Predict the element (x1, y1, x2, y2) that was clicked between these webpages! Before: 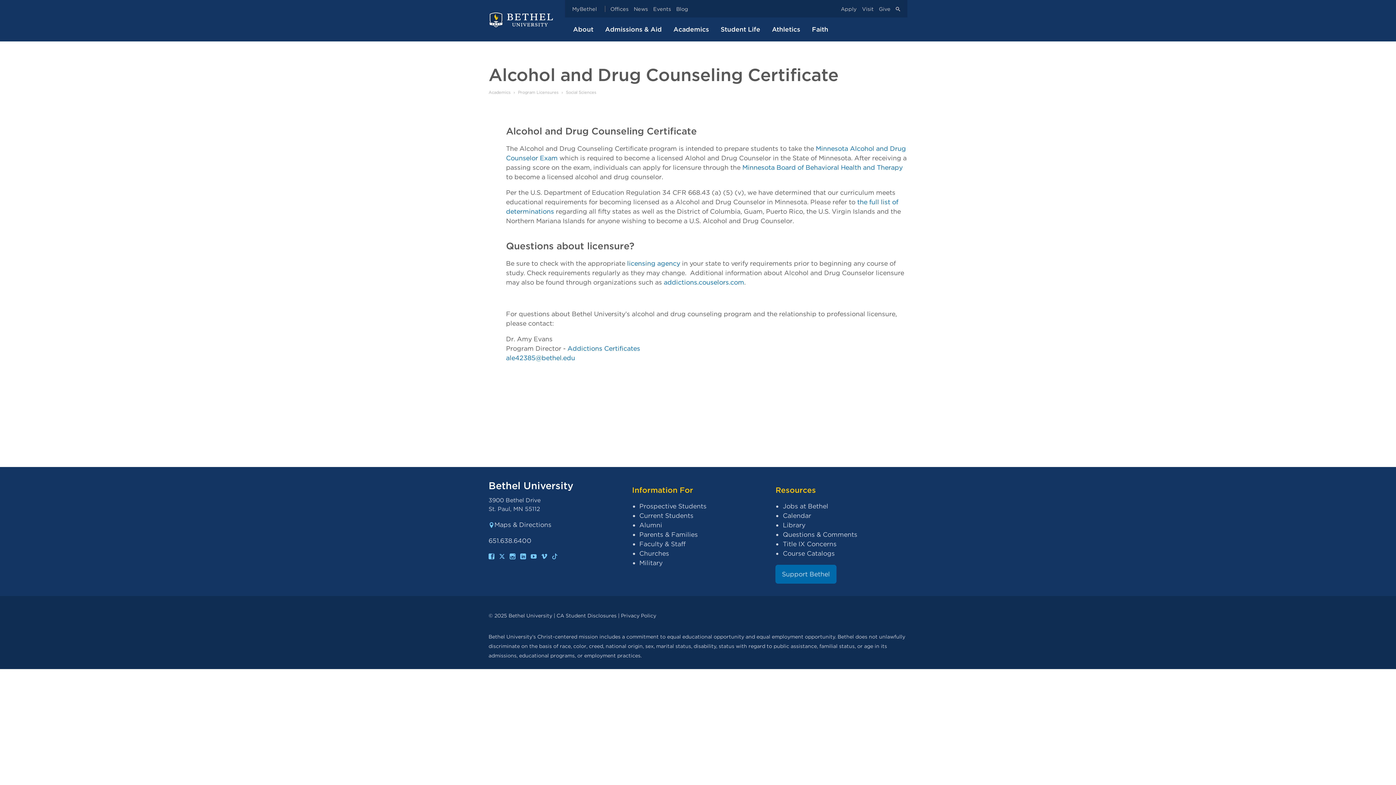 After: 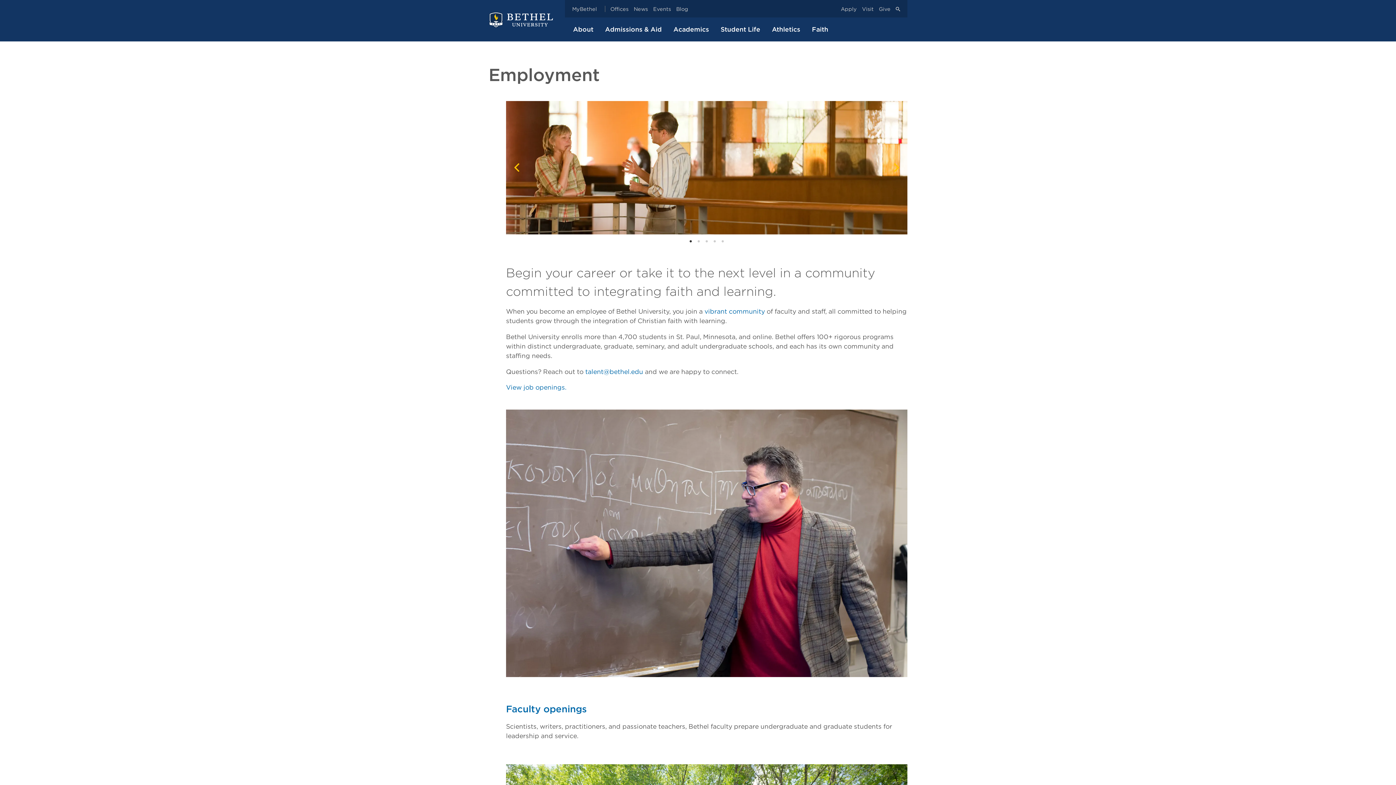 Action: bbox: (783, 502, 828, 510) label: Jobs at Bethel